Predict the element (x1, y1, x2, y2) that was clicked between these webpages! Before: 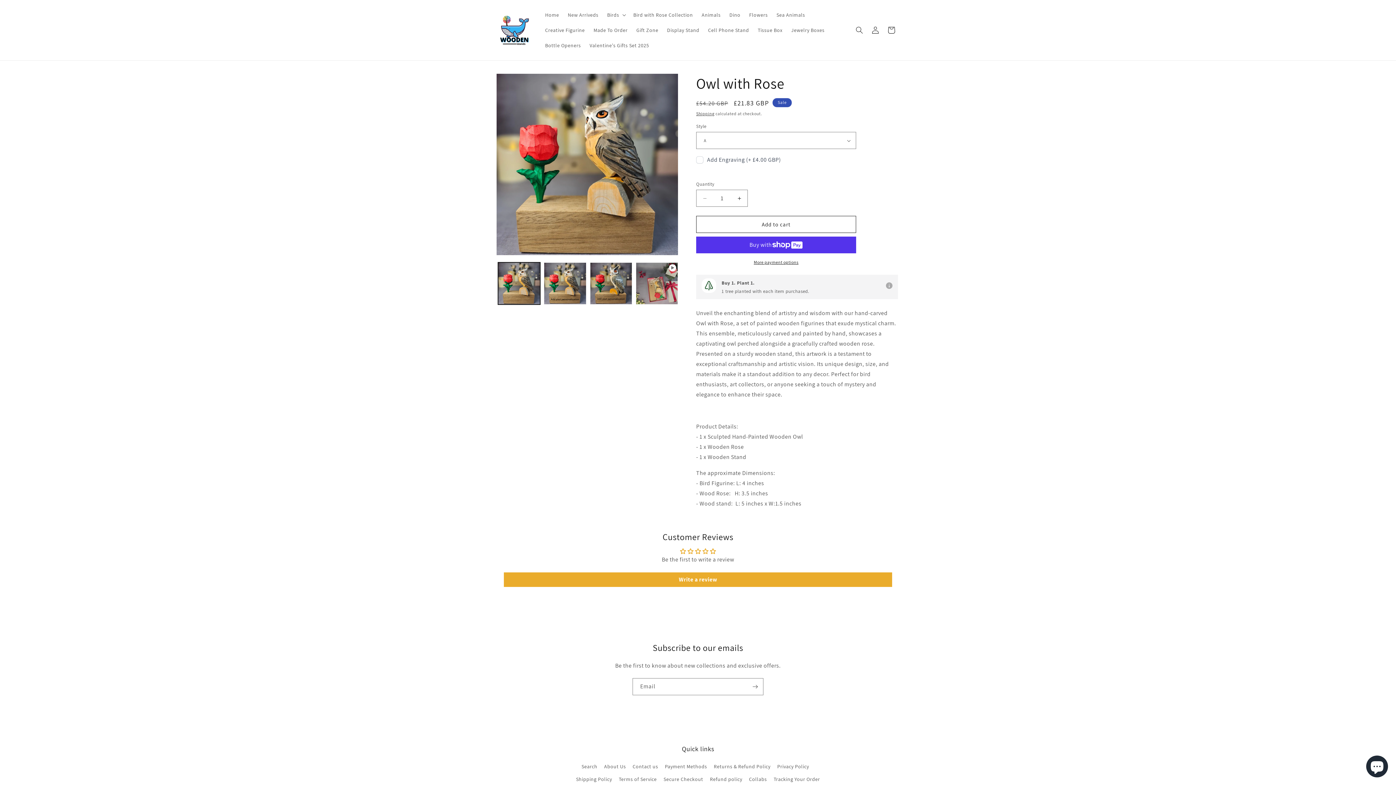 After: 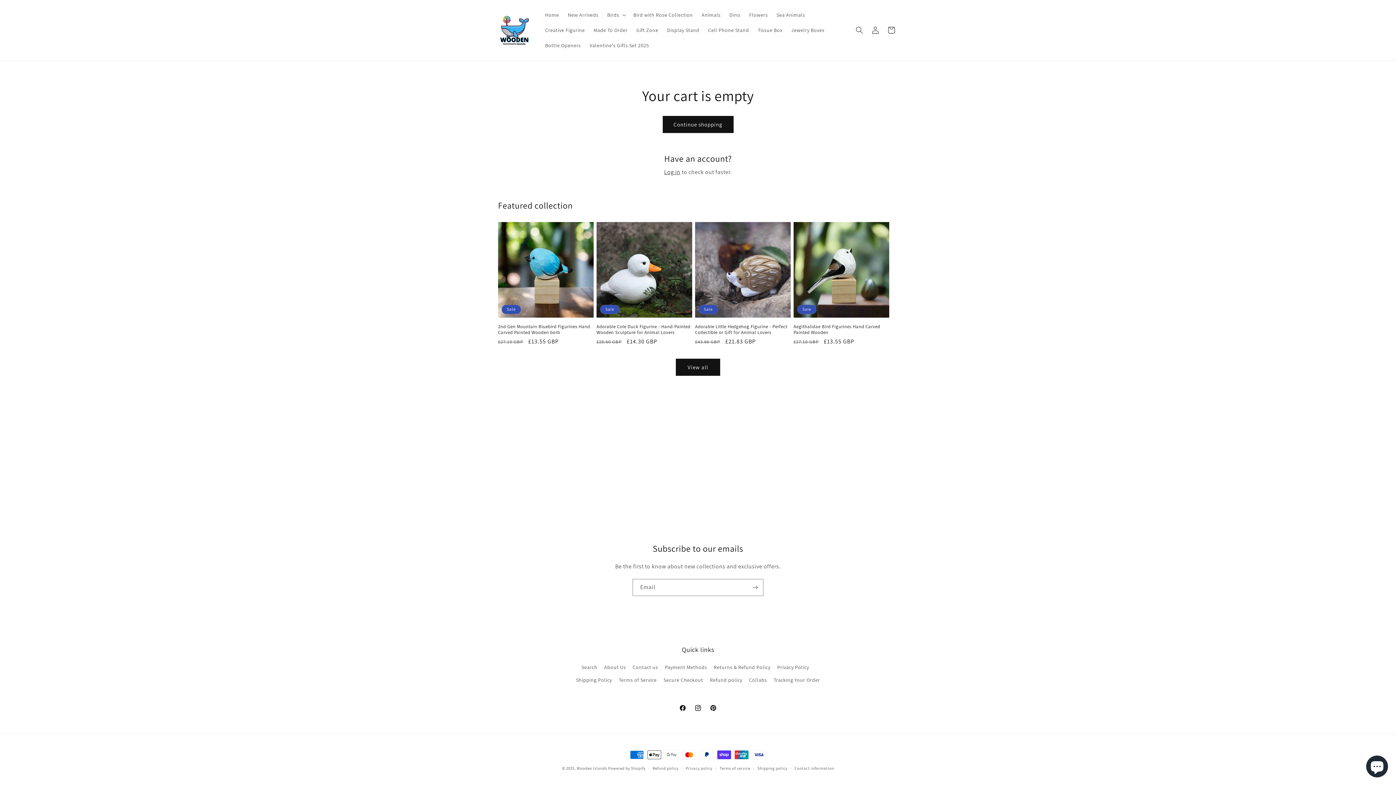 Action: label: Cart bbox: (883, 22, 899, 38)